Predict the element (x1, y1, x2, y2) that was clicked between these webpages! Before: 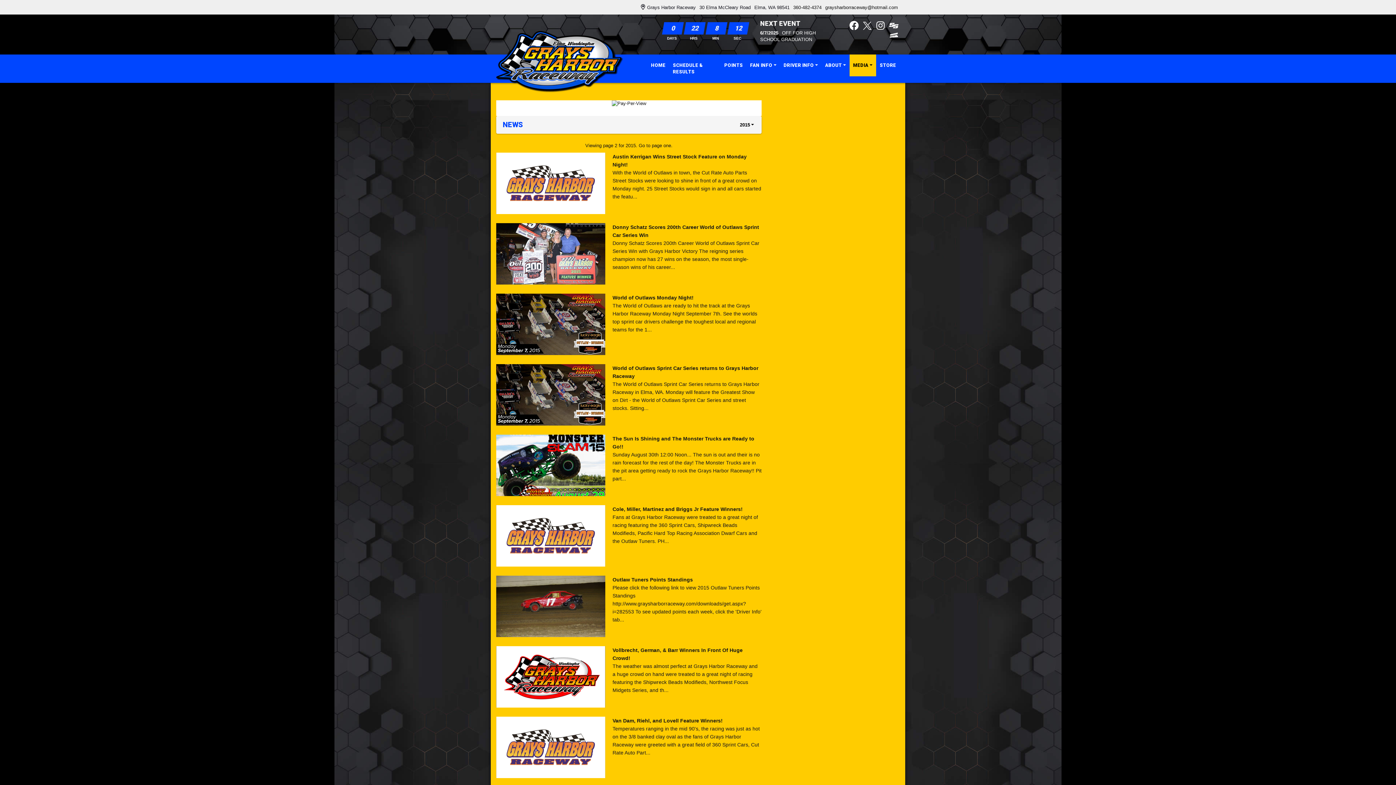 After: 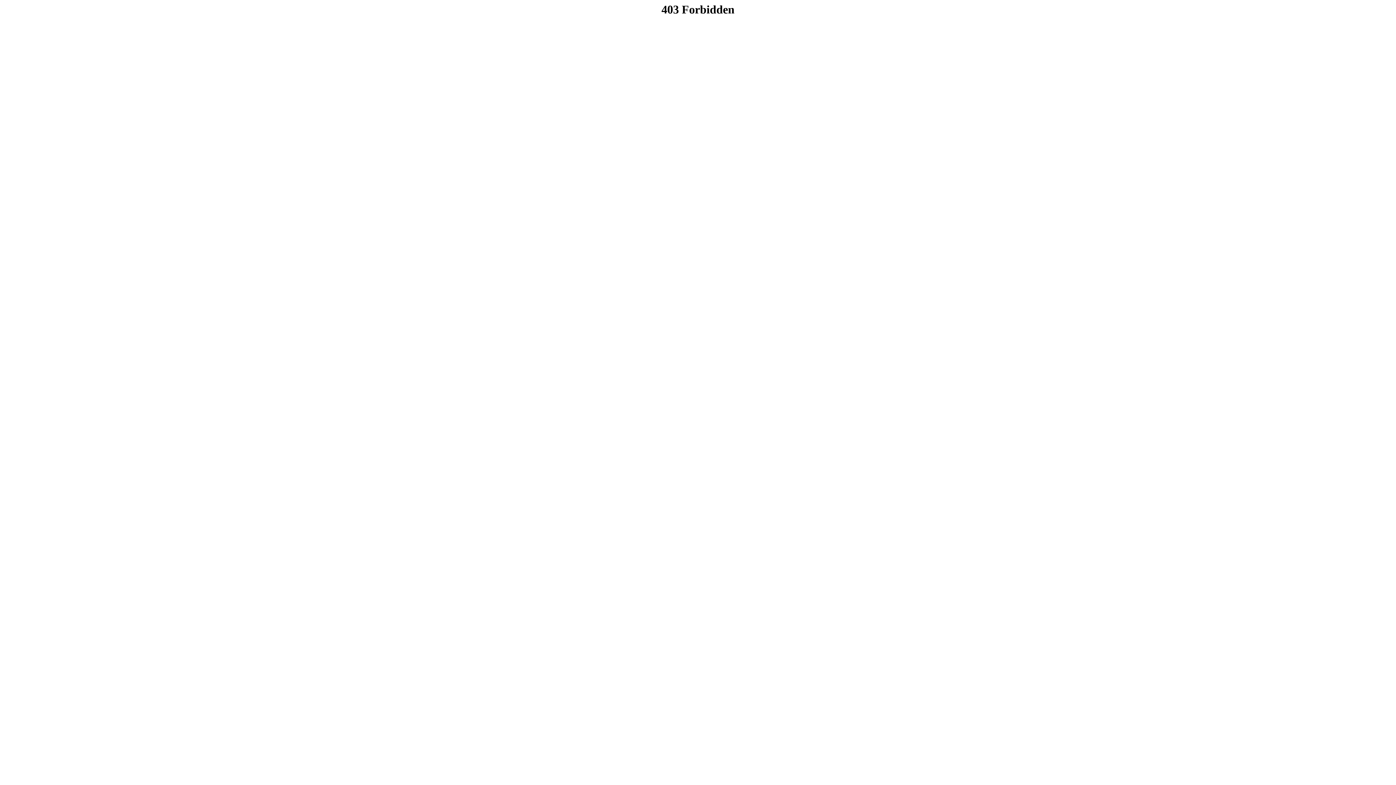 Action: bbox: (496, 152, 612, 214)